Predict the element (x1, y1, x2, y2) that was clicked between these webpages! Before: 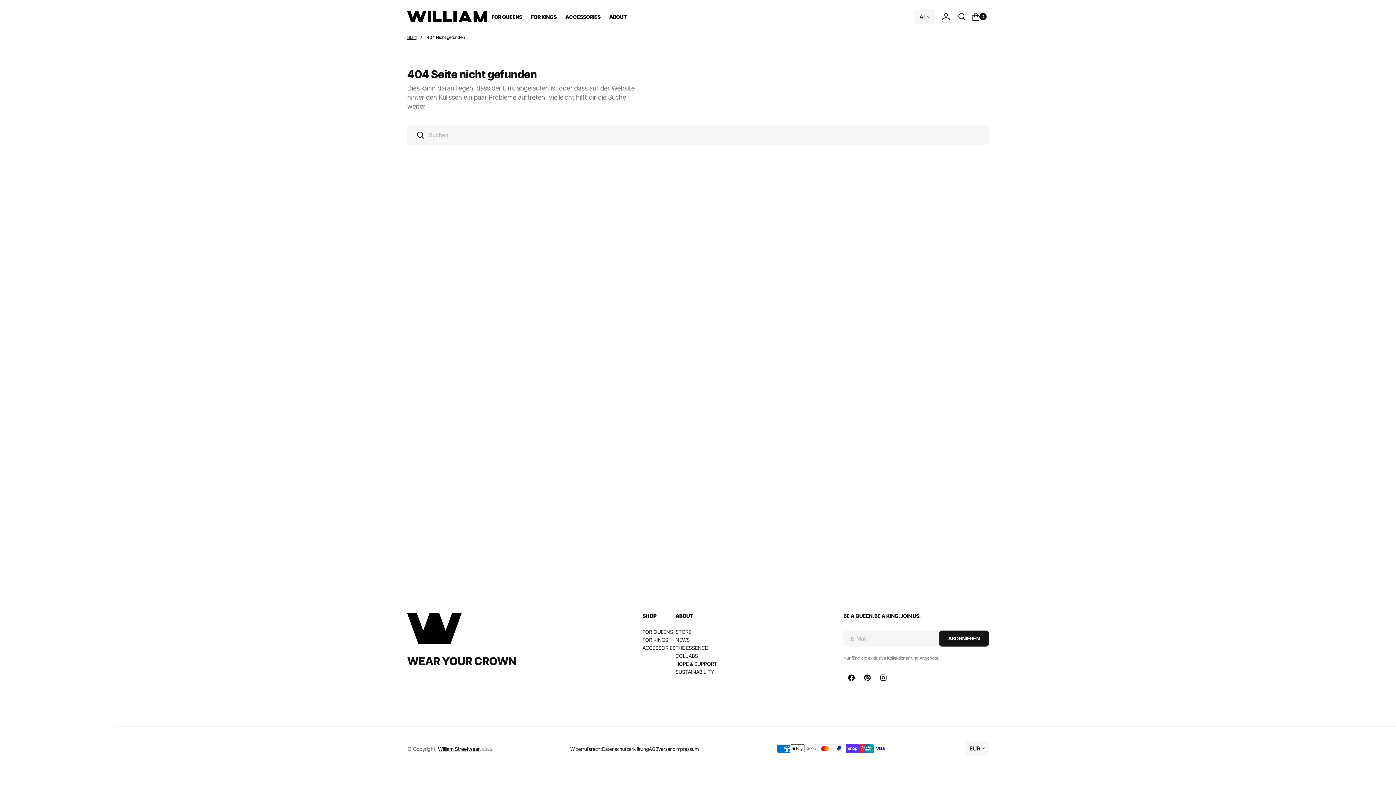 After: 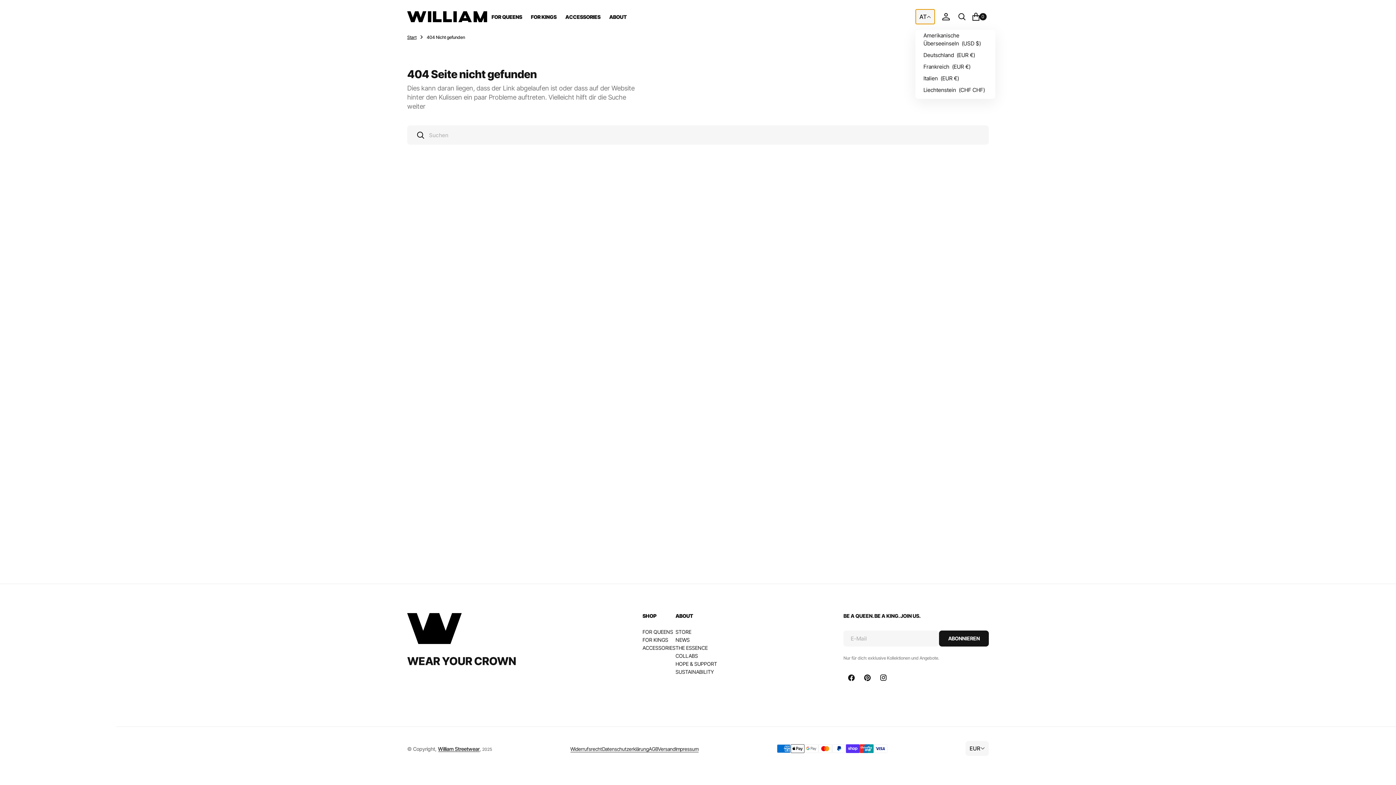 Action: label: AT bbox: (915, 9, 935, 24)